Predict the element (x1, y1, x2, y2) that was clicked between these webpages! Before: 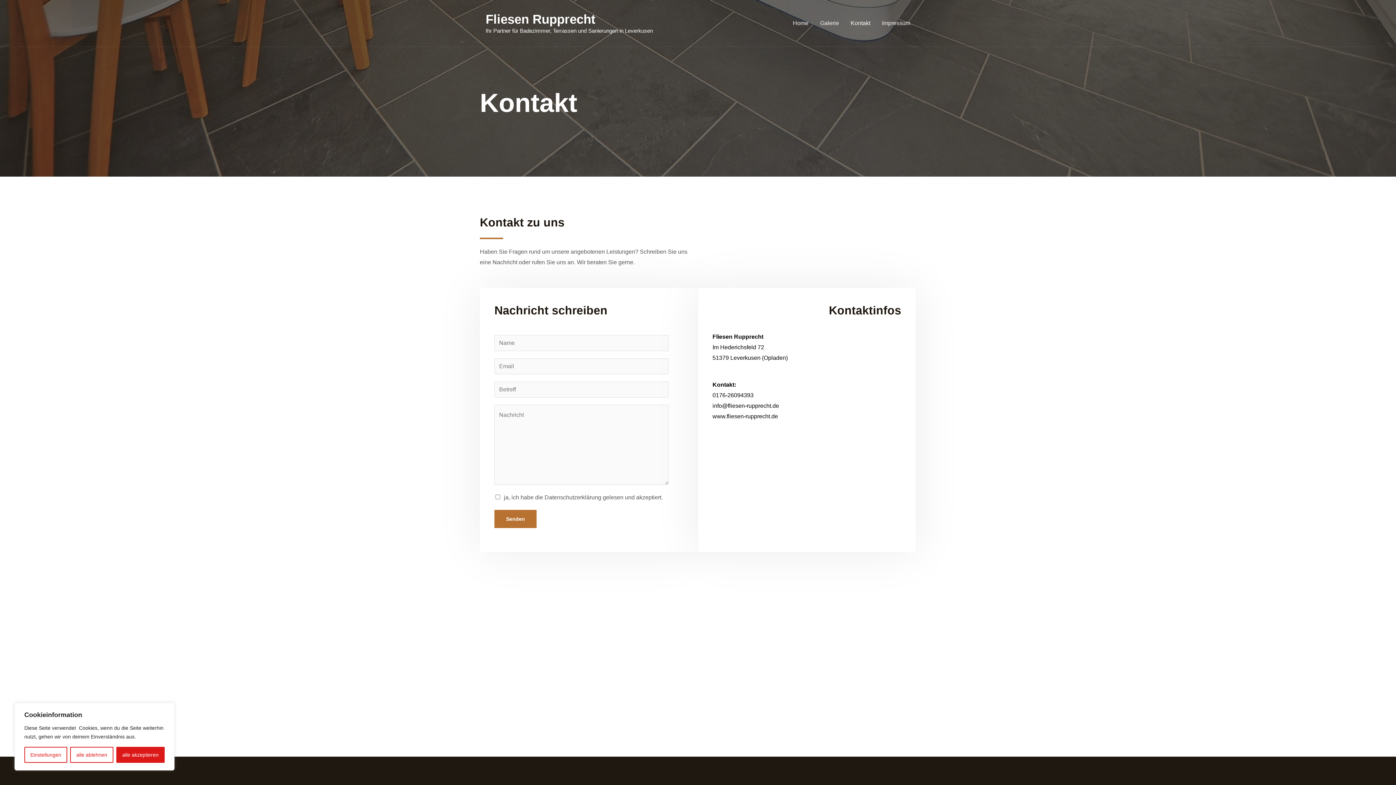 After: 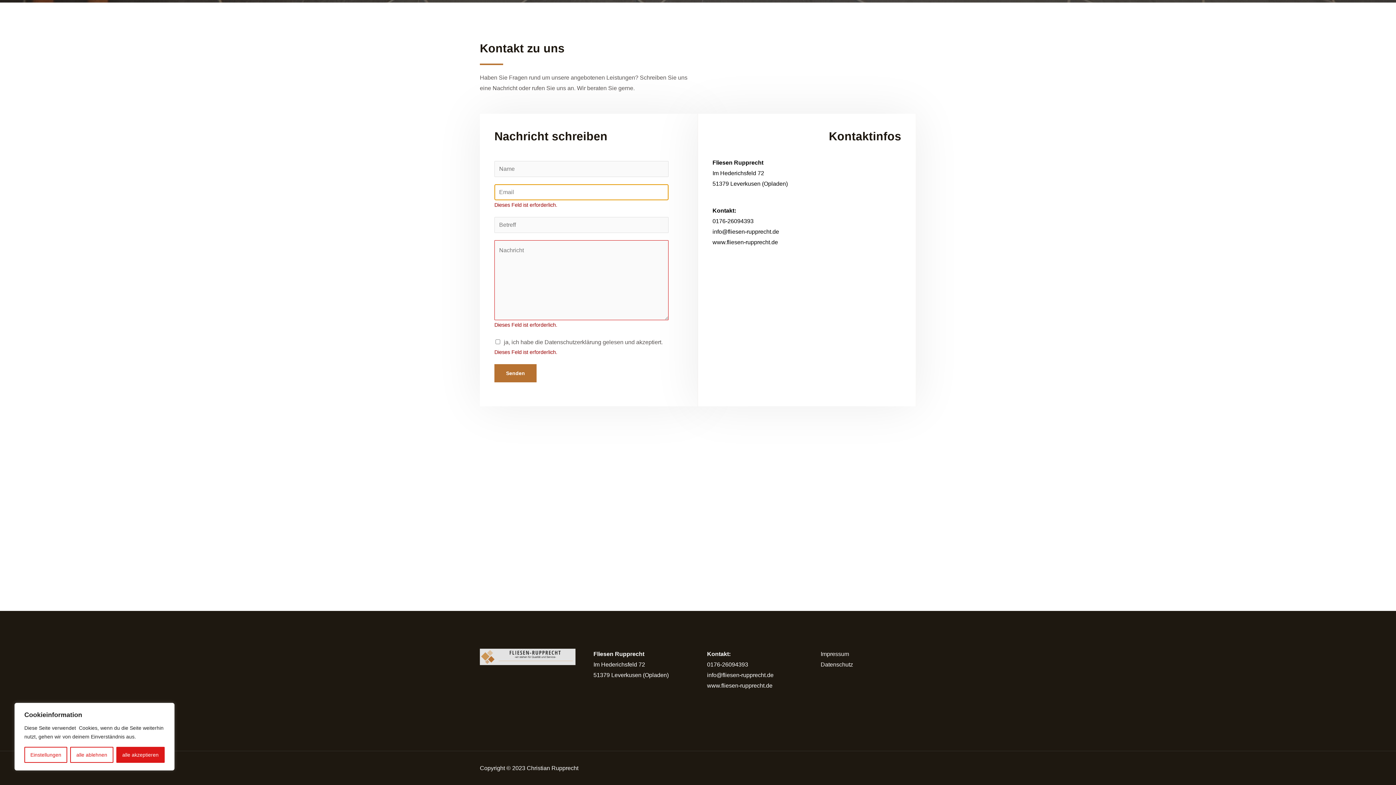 Action: label: Senden bbox: (494, 510, 536, 528)